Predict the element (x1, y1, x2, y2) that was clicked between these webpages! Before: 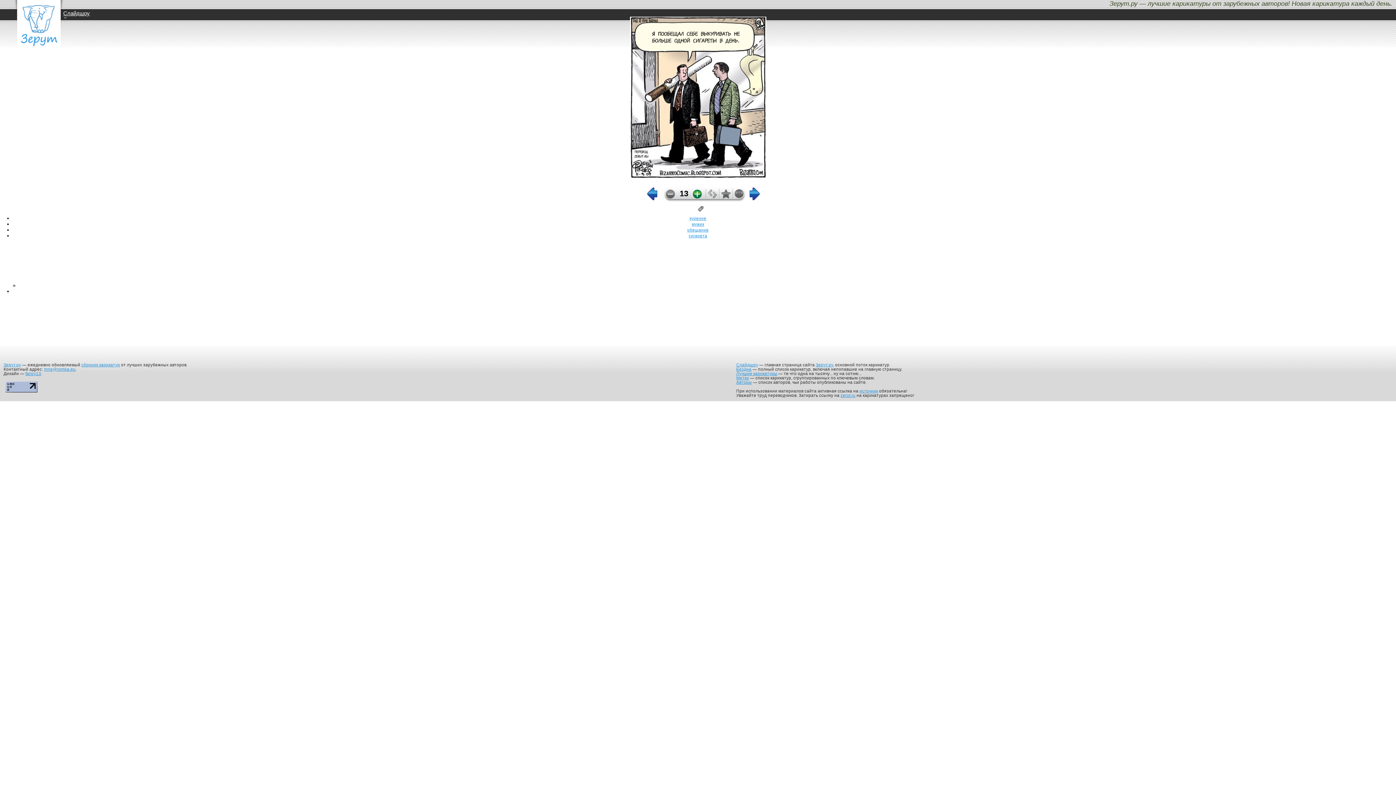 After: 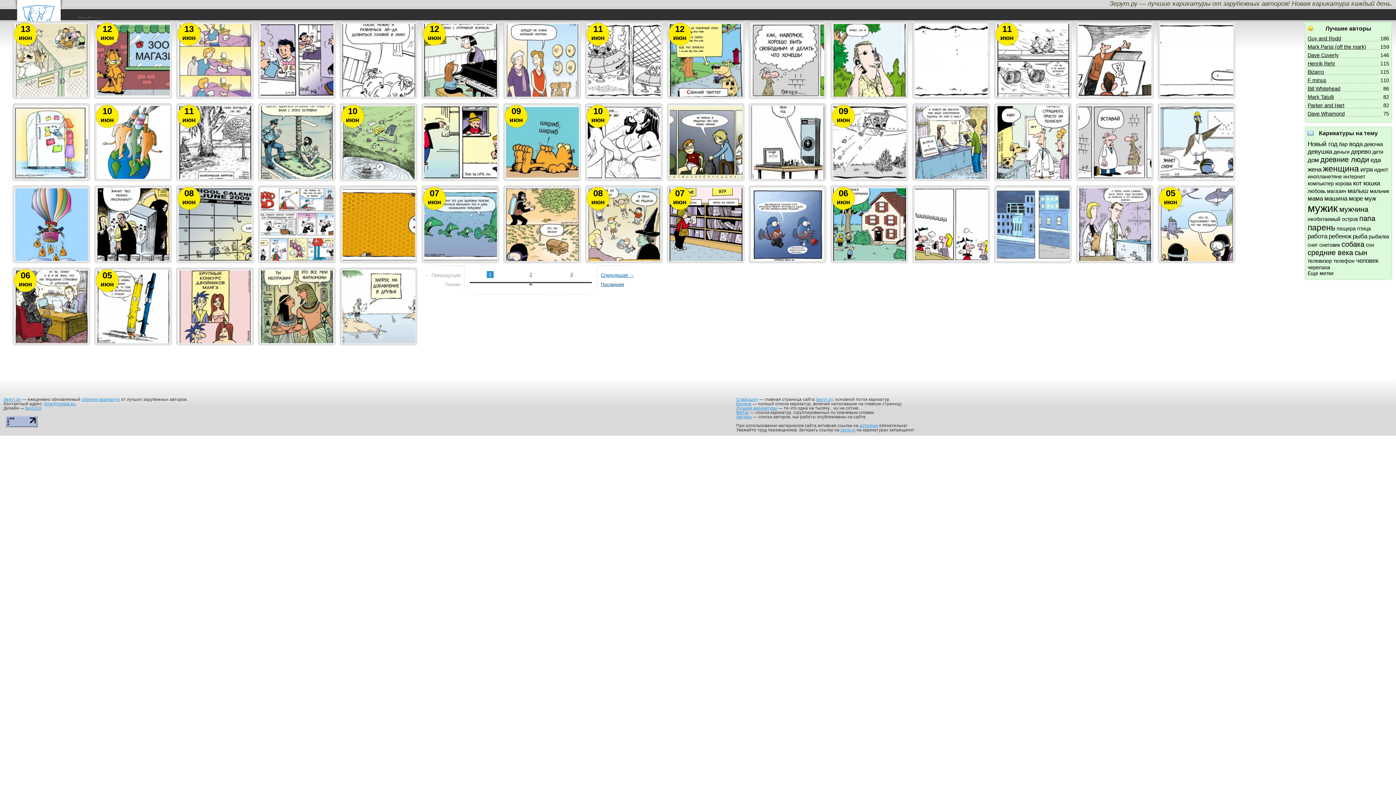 Action: bbox: (736, 362, 758, 367) label: Слайдшоу